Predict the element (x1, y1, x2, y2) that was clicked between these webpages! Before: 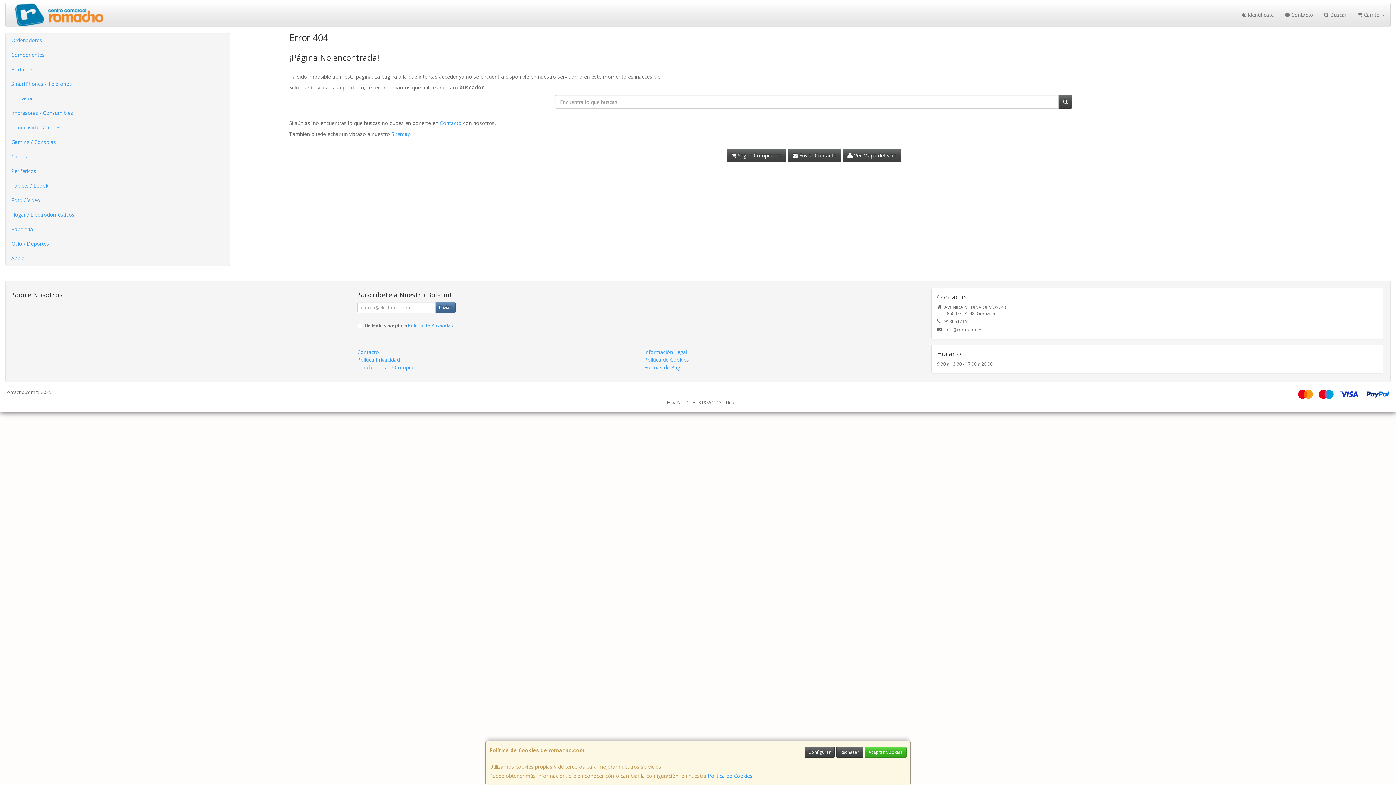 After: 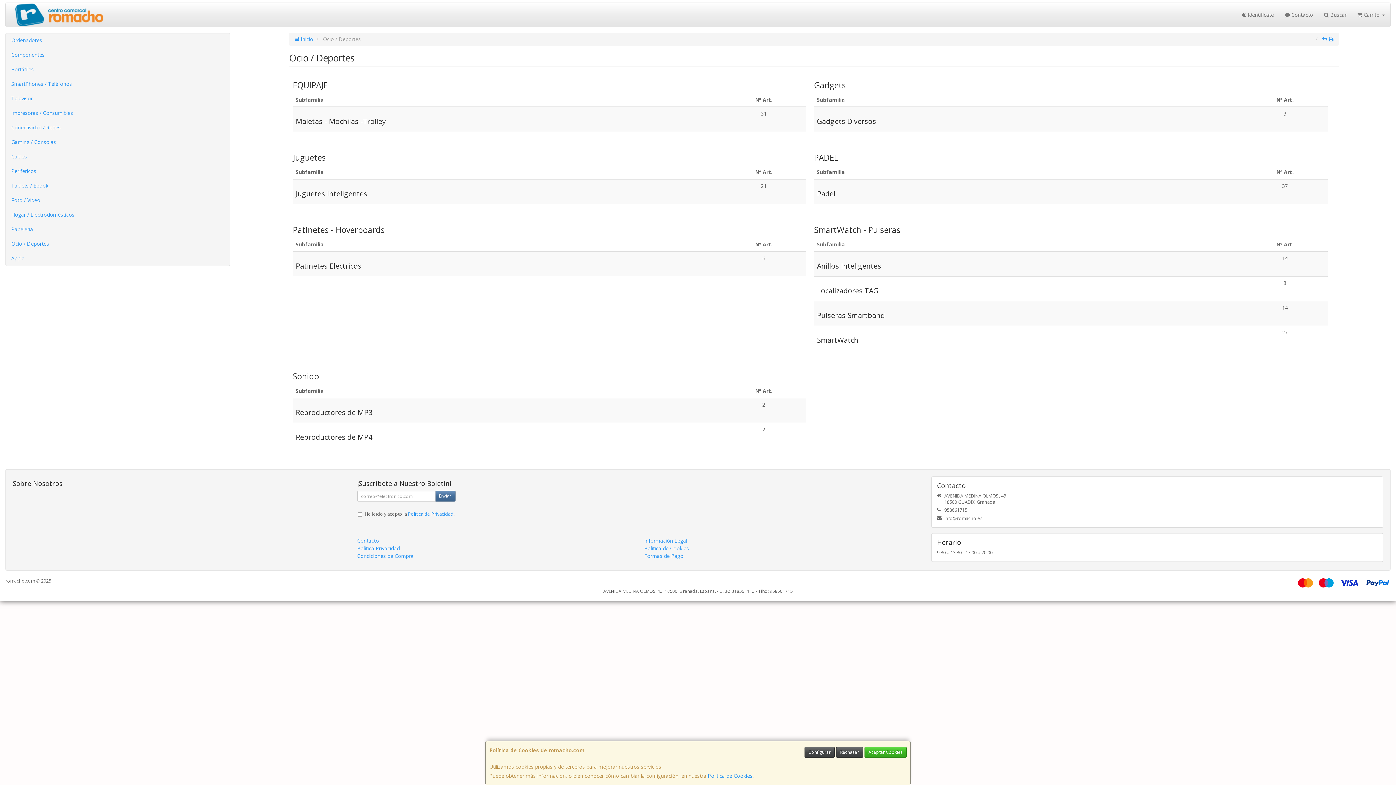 Action: label: Ocio / Deportes bbox: (5, 236, 229, 251)